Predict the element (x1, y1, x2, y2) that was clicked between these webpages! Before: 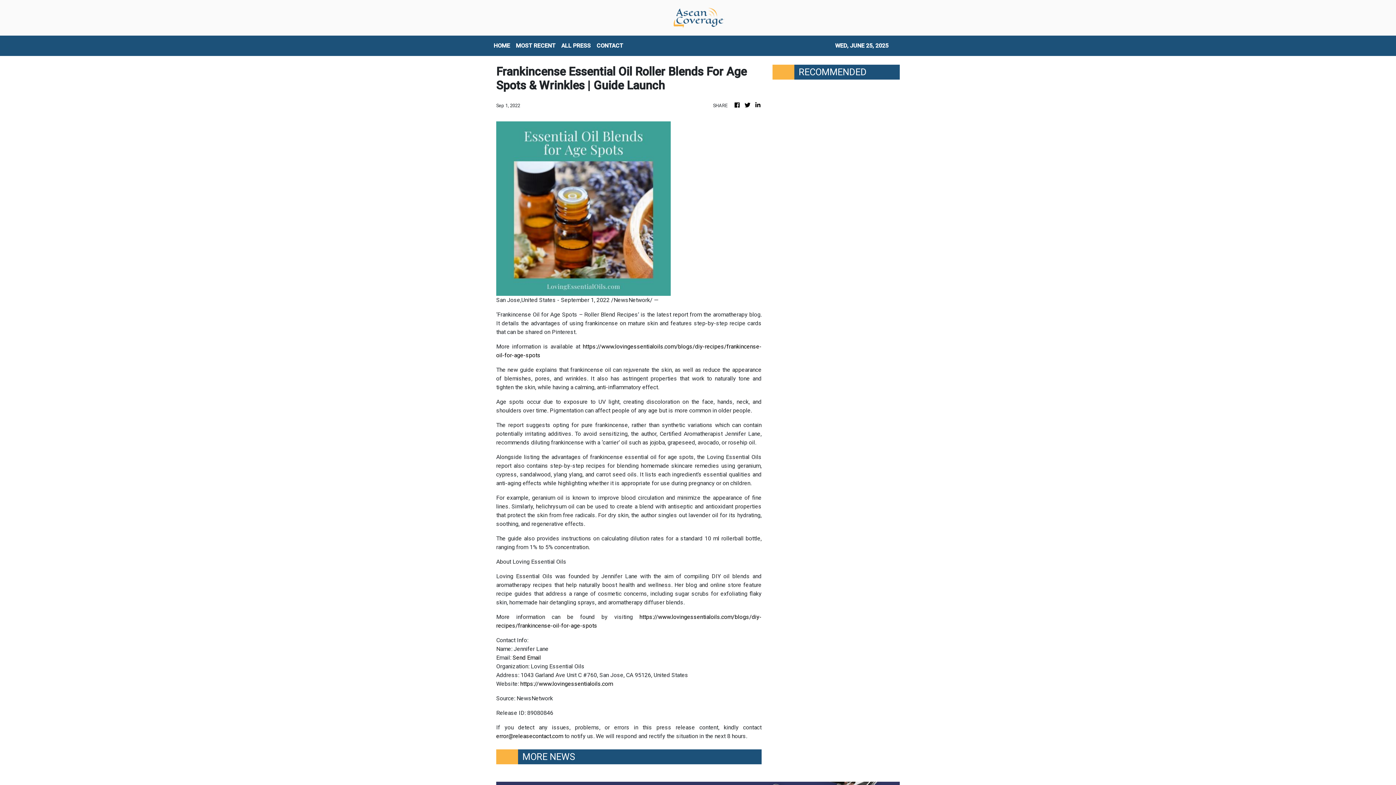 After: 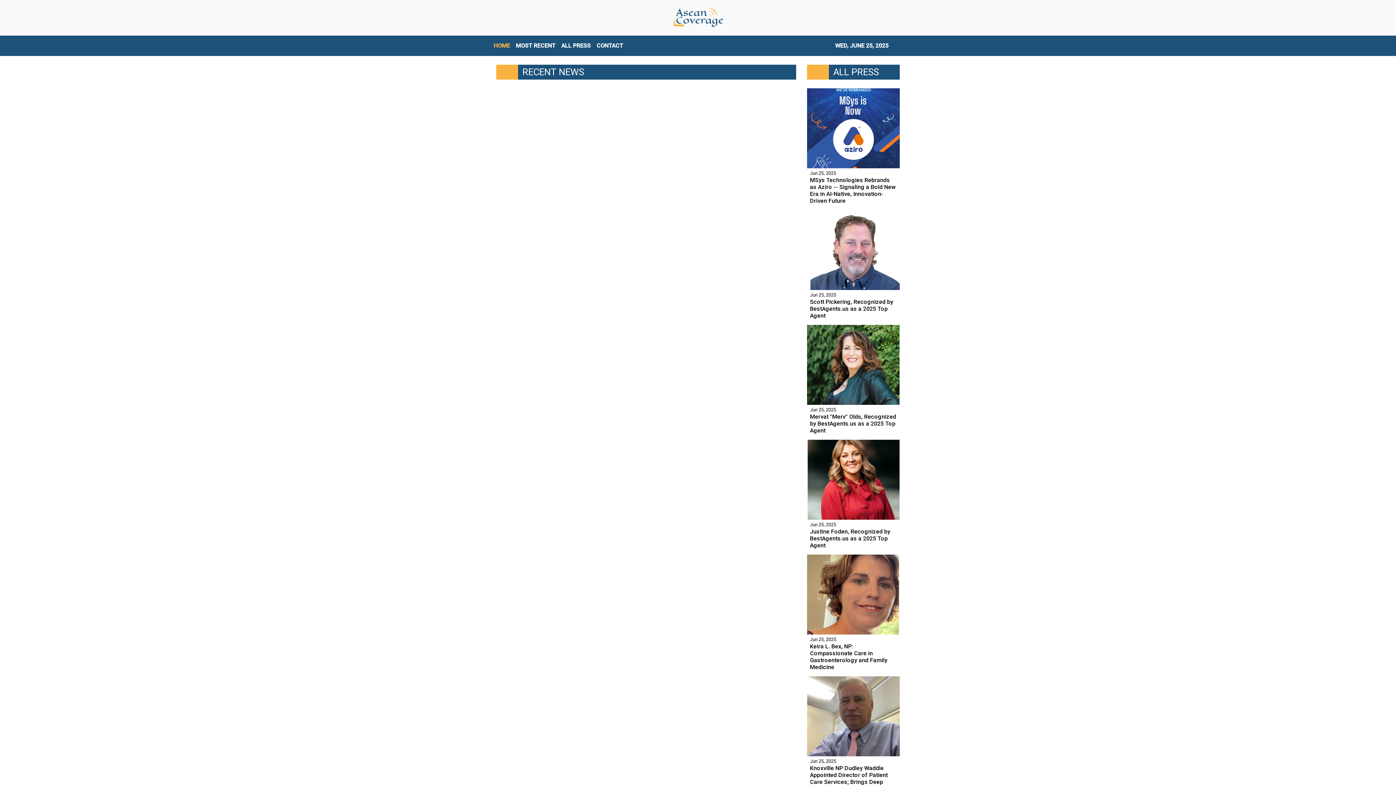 Action: bbox: (490, 38, 513, 53) label: HOME